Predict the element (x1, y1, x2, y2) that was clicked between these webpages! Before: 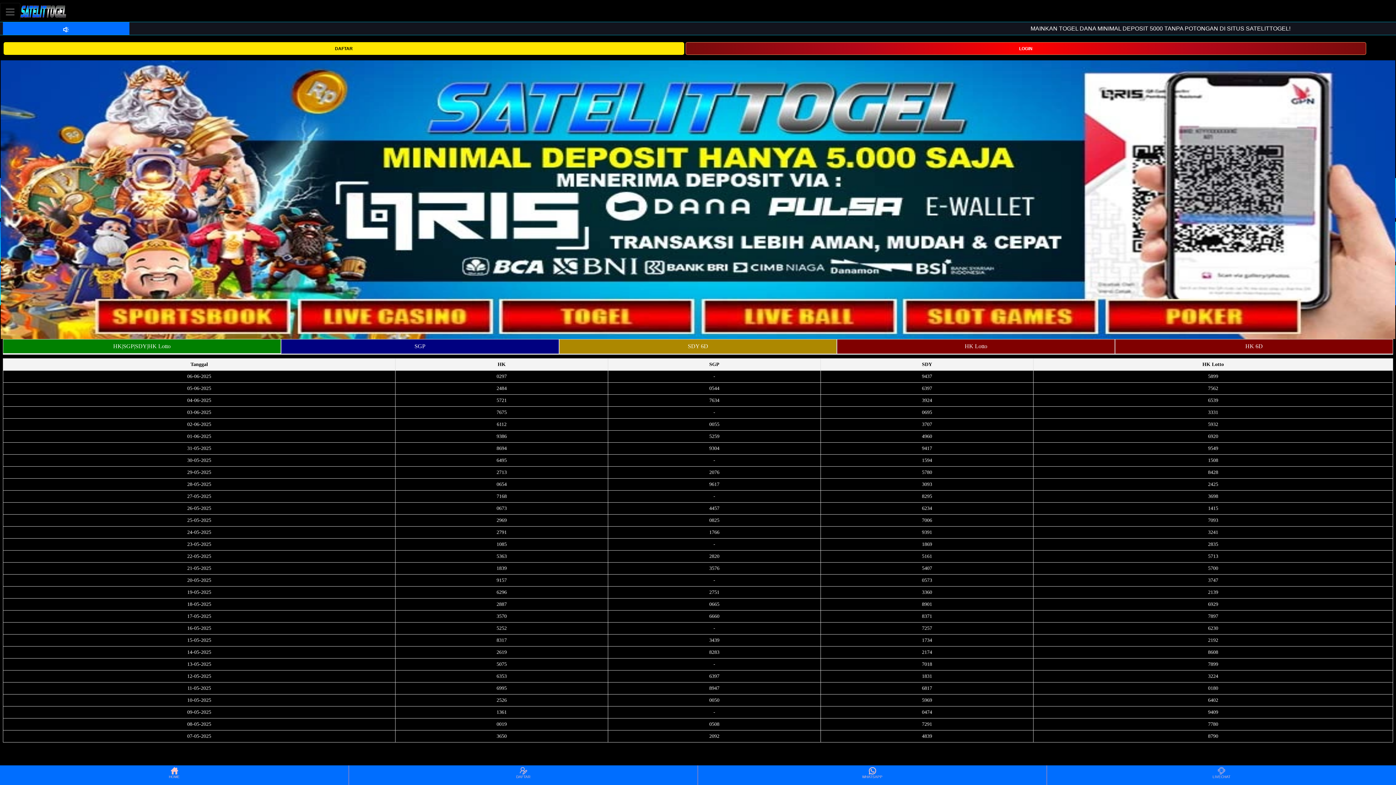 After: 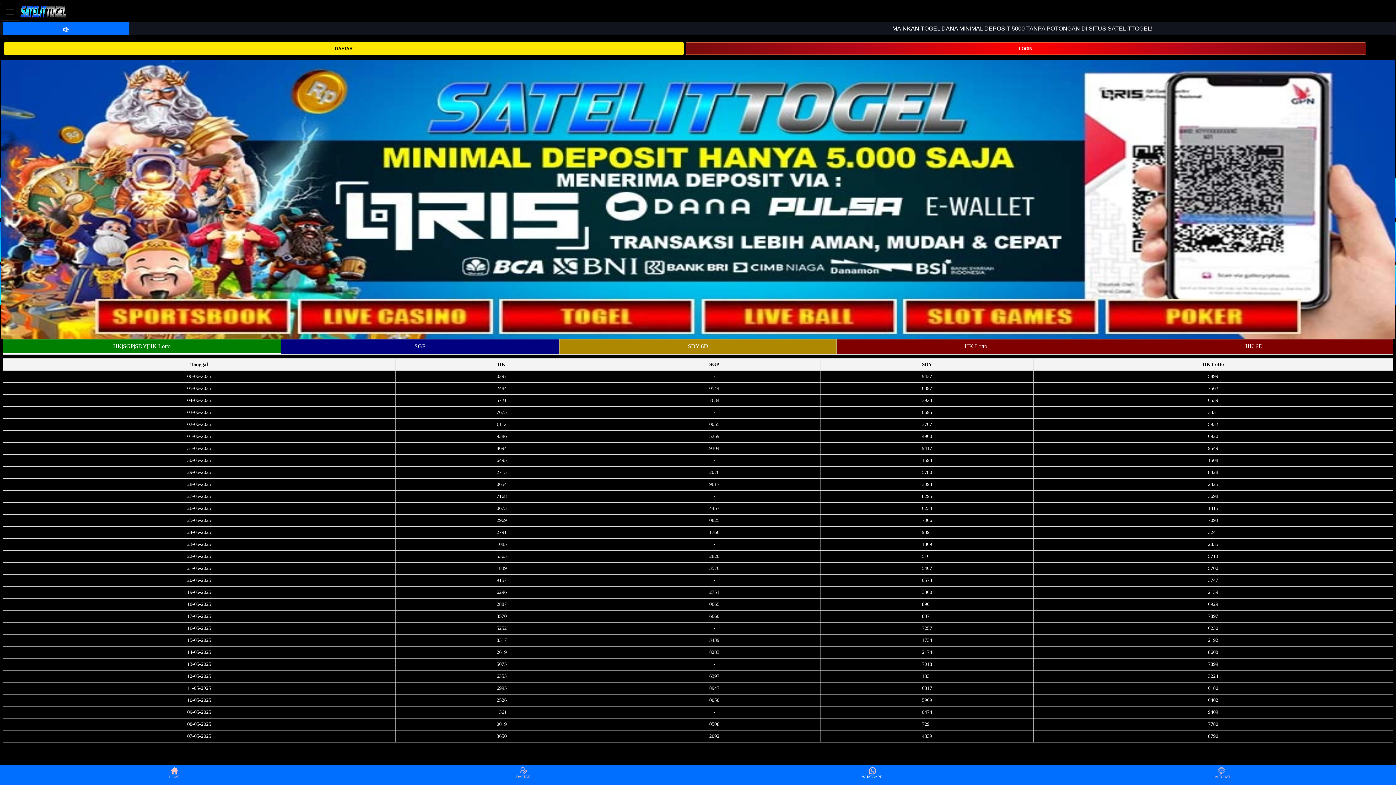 Action: bbox: (698, 766, 1046, 784) label: WHATSAPP